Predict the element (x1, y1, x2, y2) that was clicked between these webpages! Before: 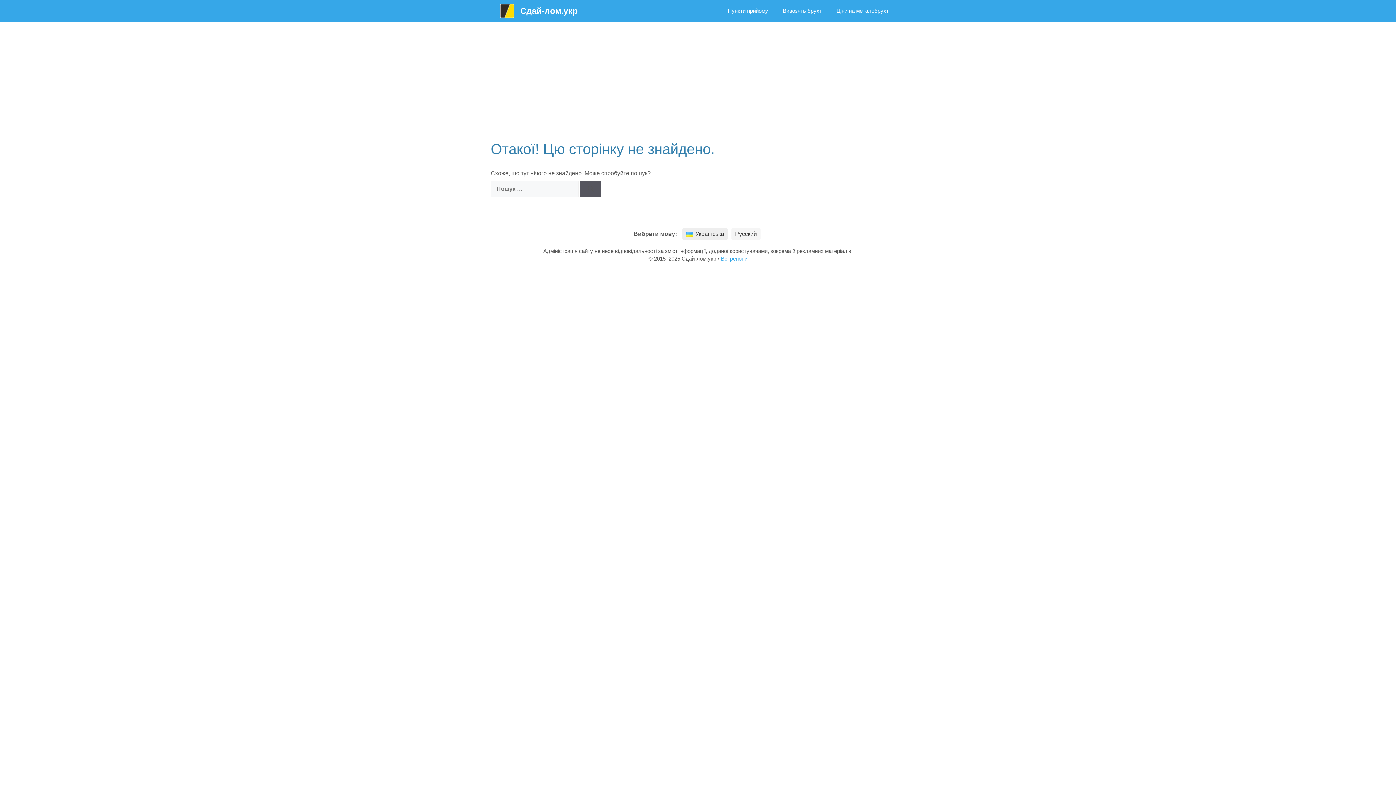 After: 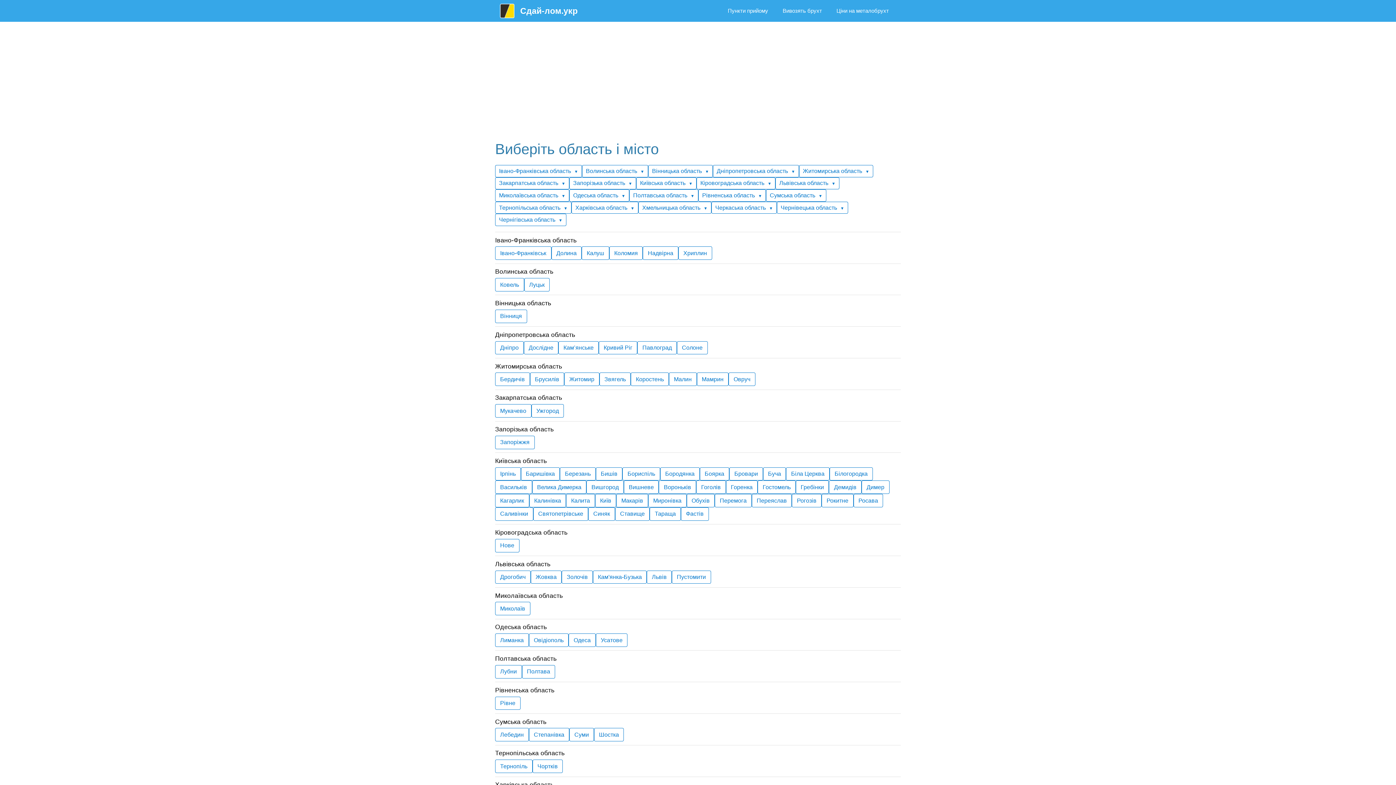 Action: label: Всі регіони bbox: (721, 255, 747, 261)